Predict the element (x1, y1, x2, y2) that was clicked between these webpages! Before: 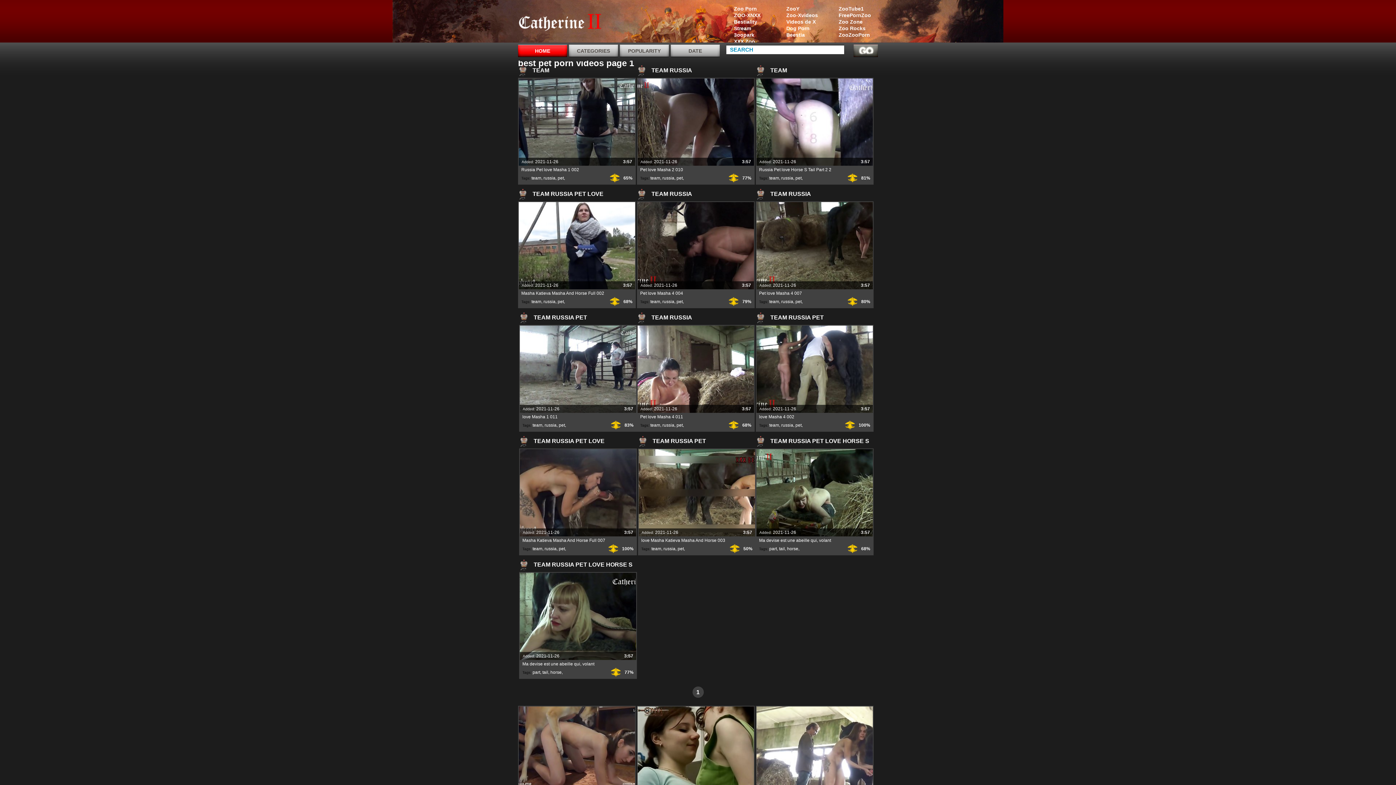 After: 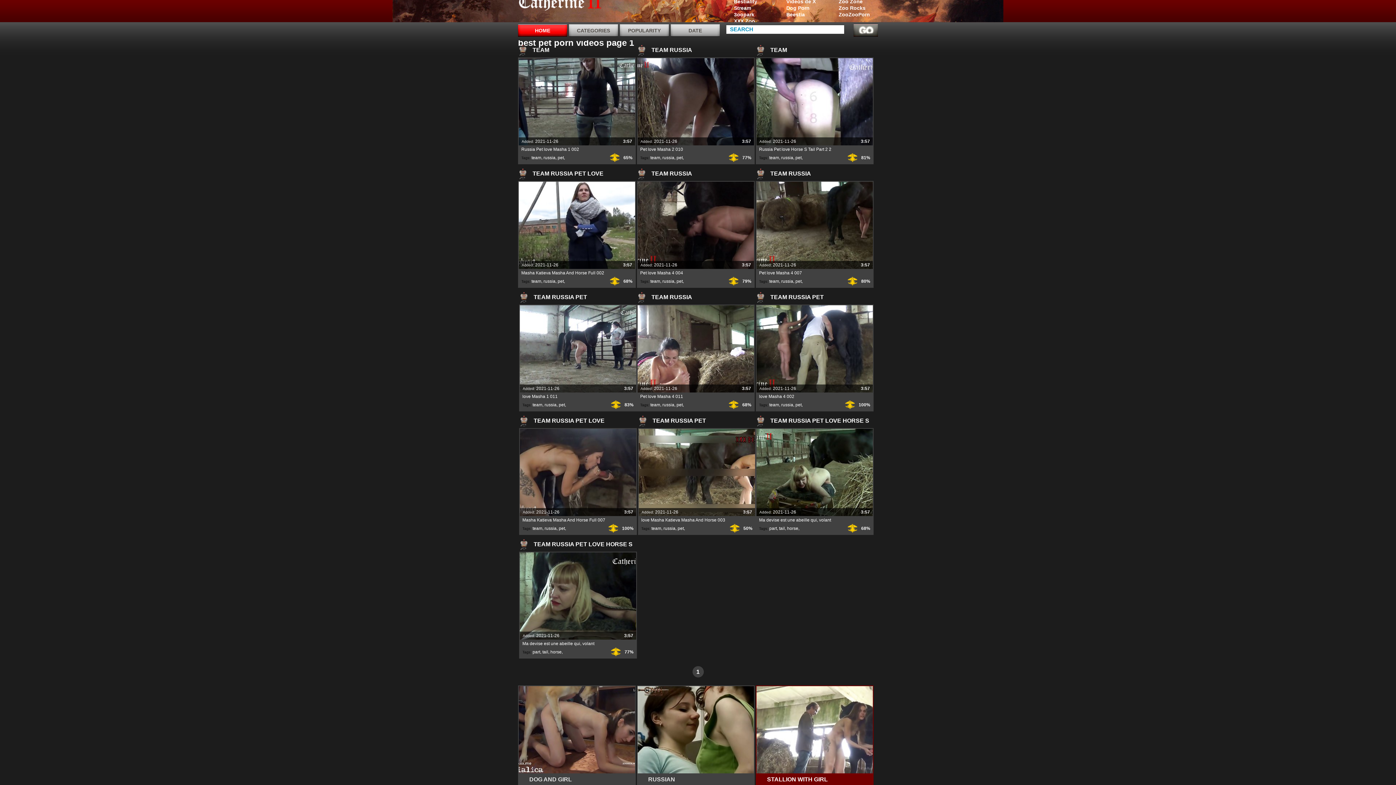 Action: bbox: (756, 706, 873, 805) label: STALLION WITH GIRL